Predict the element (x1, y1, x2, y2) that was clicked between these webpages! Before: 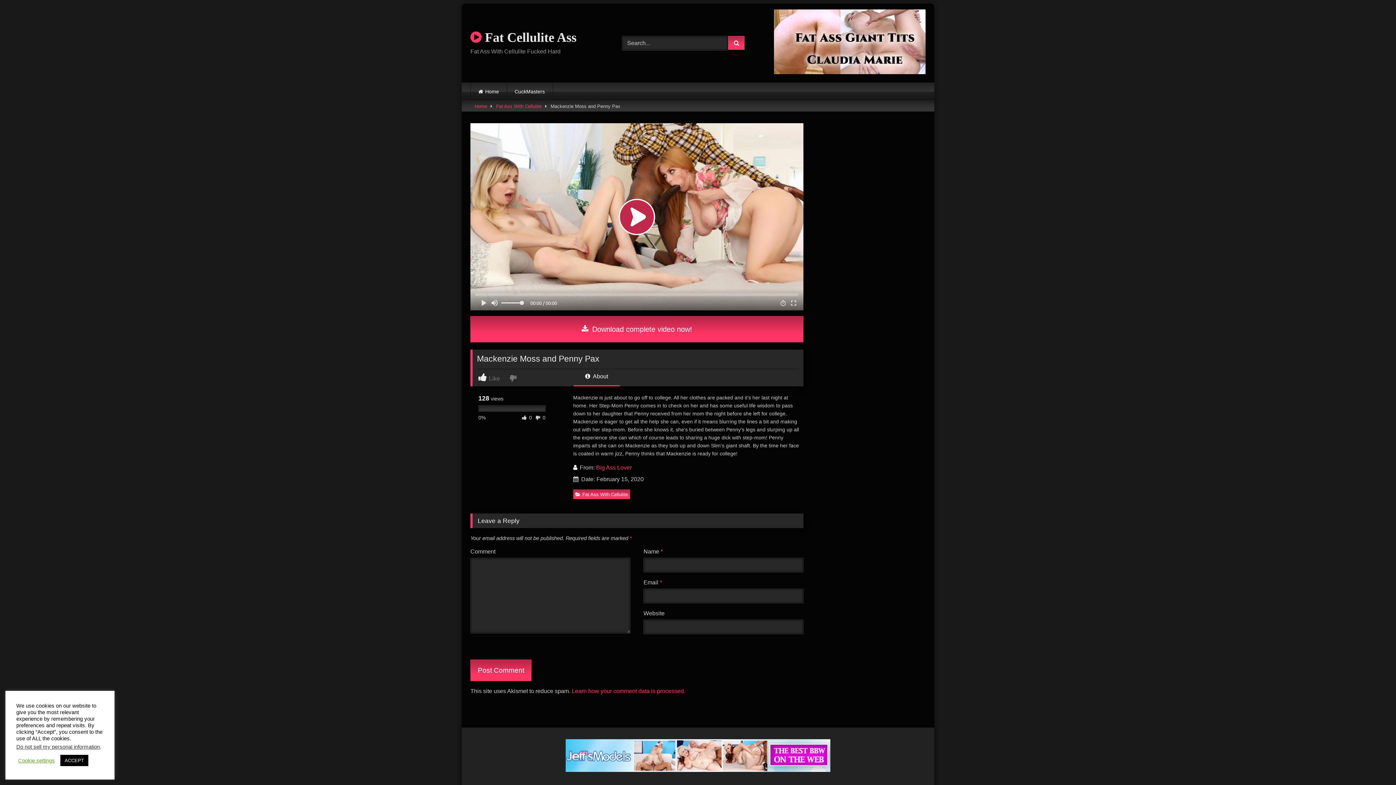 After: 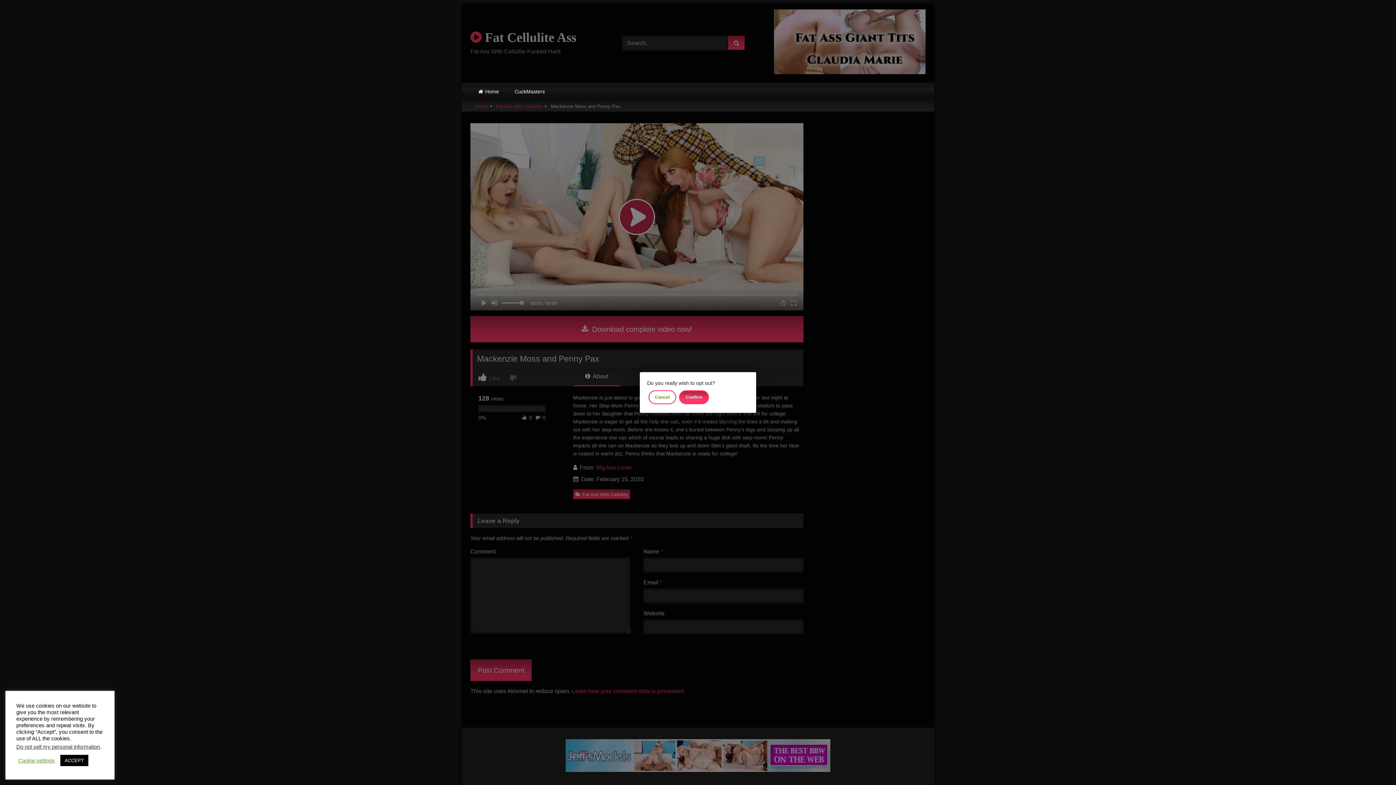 Action: bbox: (16, 744, 100, 750) label: Do not sell my personal information